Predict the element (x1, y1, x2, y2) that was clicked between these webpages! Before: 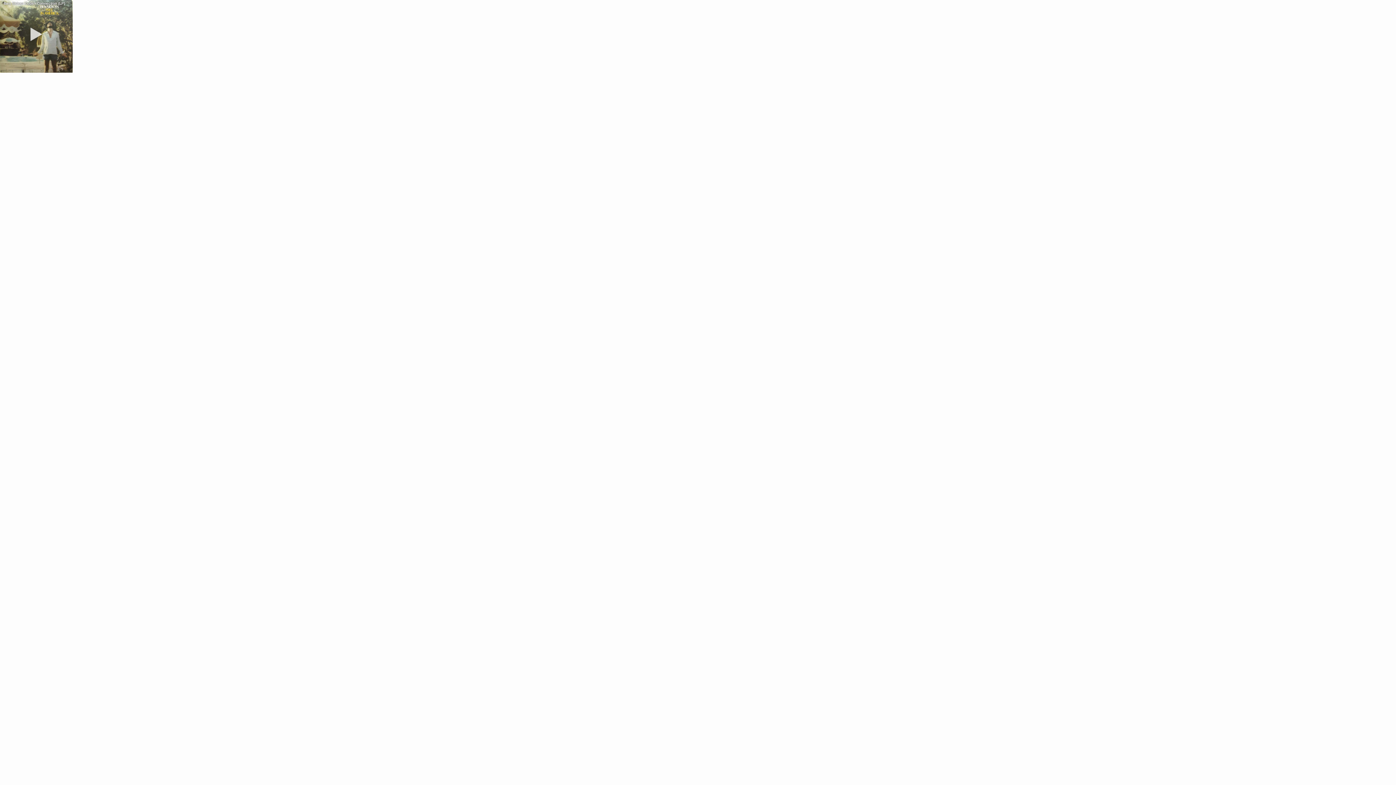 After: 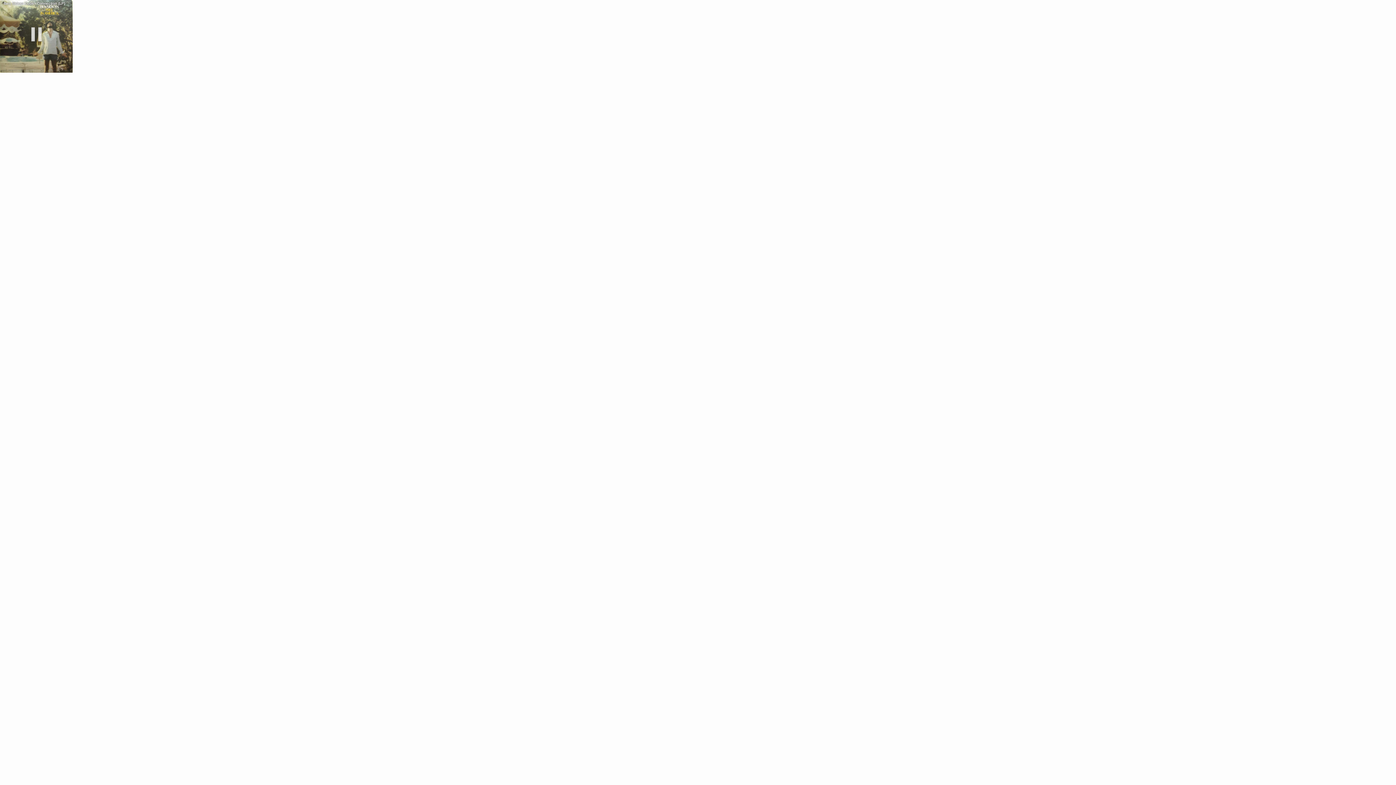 Action: bbox: (27, 39, 45, 43)